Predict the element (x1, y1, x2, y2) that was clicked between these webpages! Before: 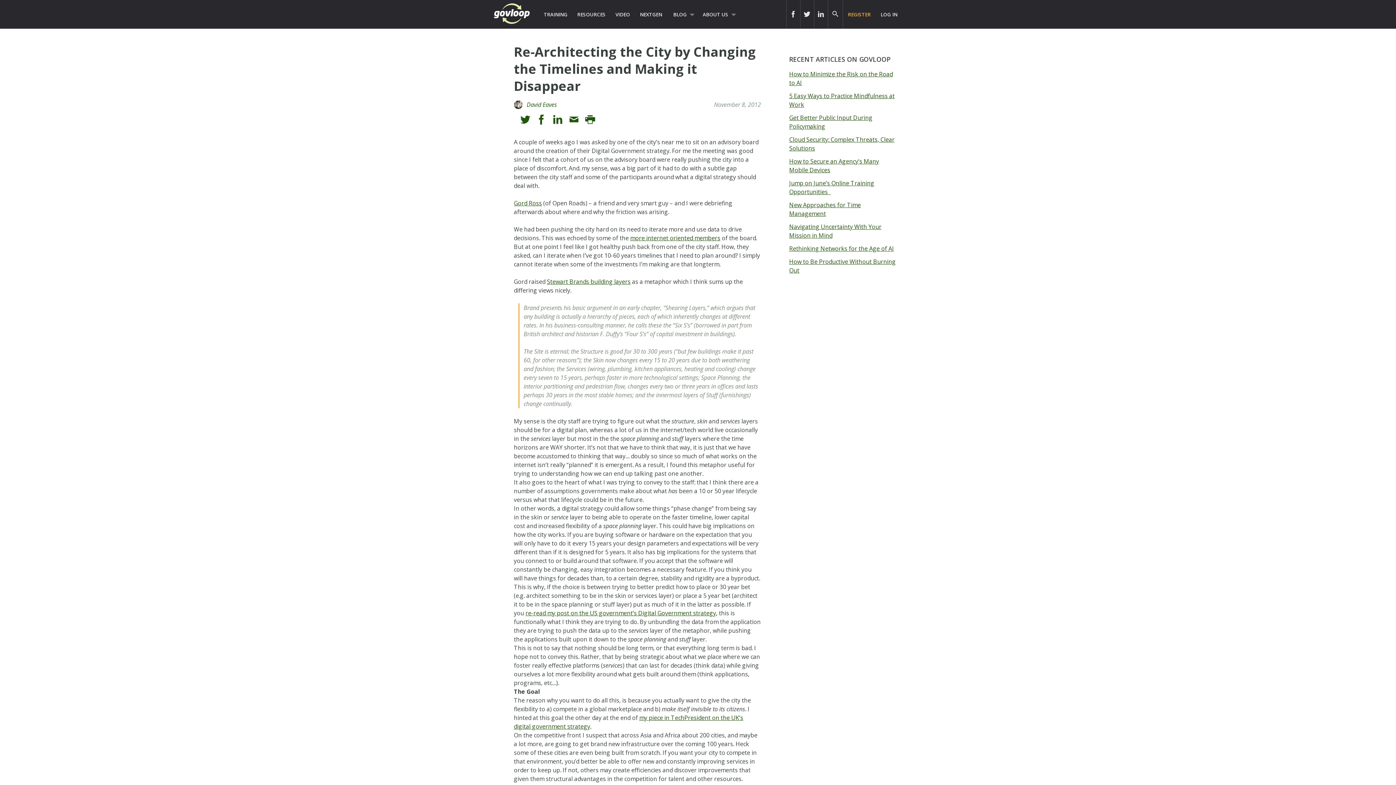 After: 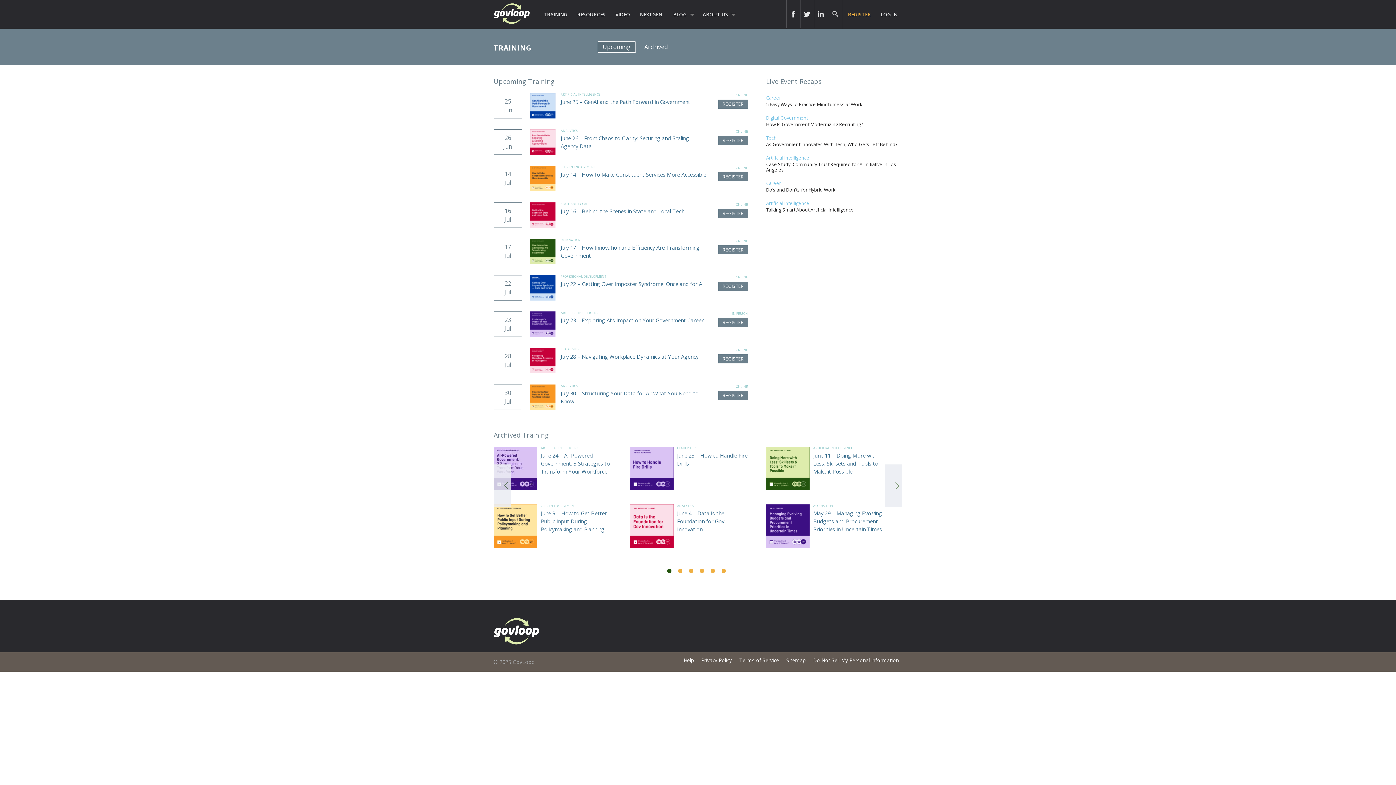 Action: label: TRAINING bbox: (538, 0, 572, 28)